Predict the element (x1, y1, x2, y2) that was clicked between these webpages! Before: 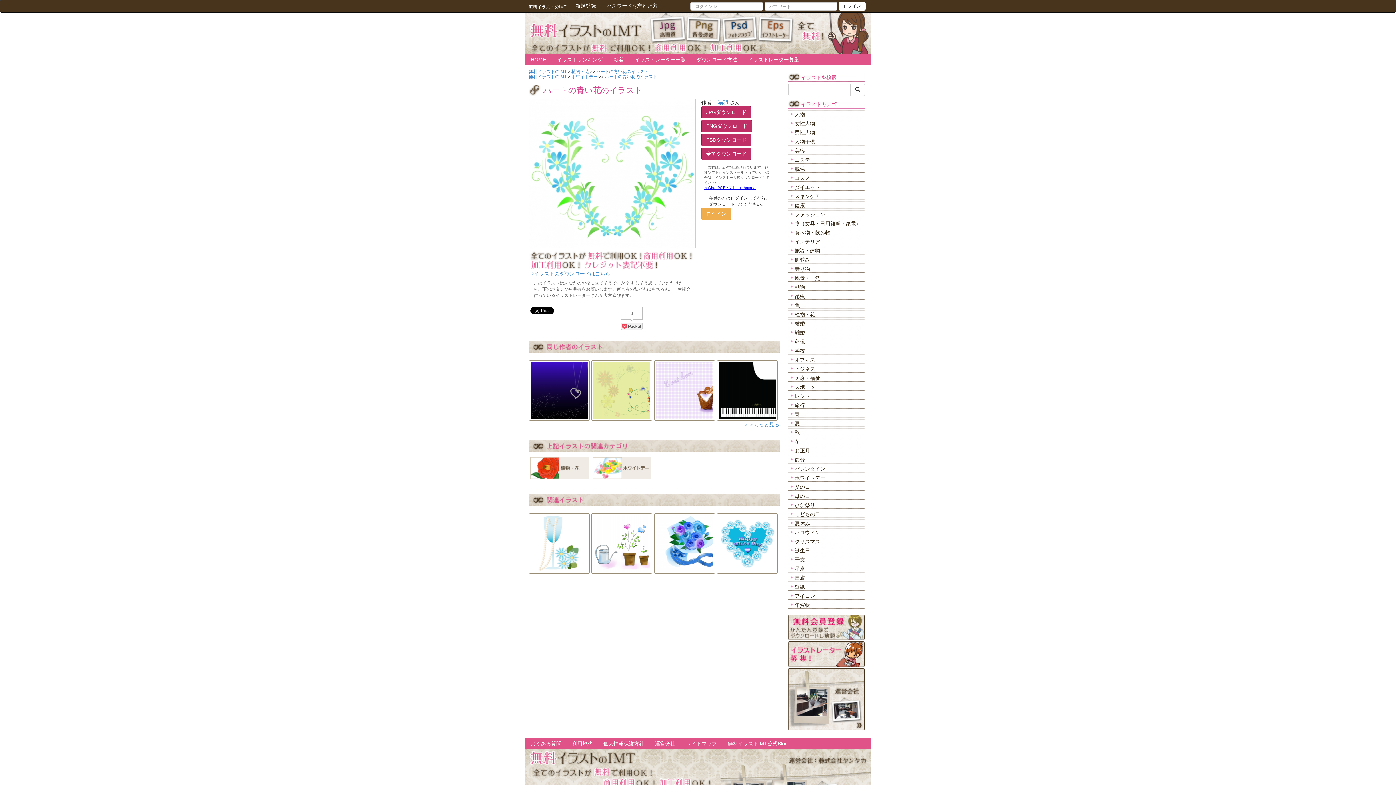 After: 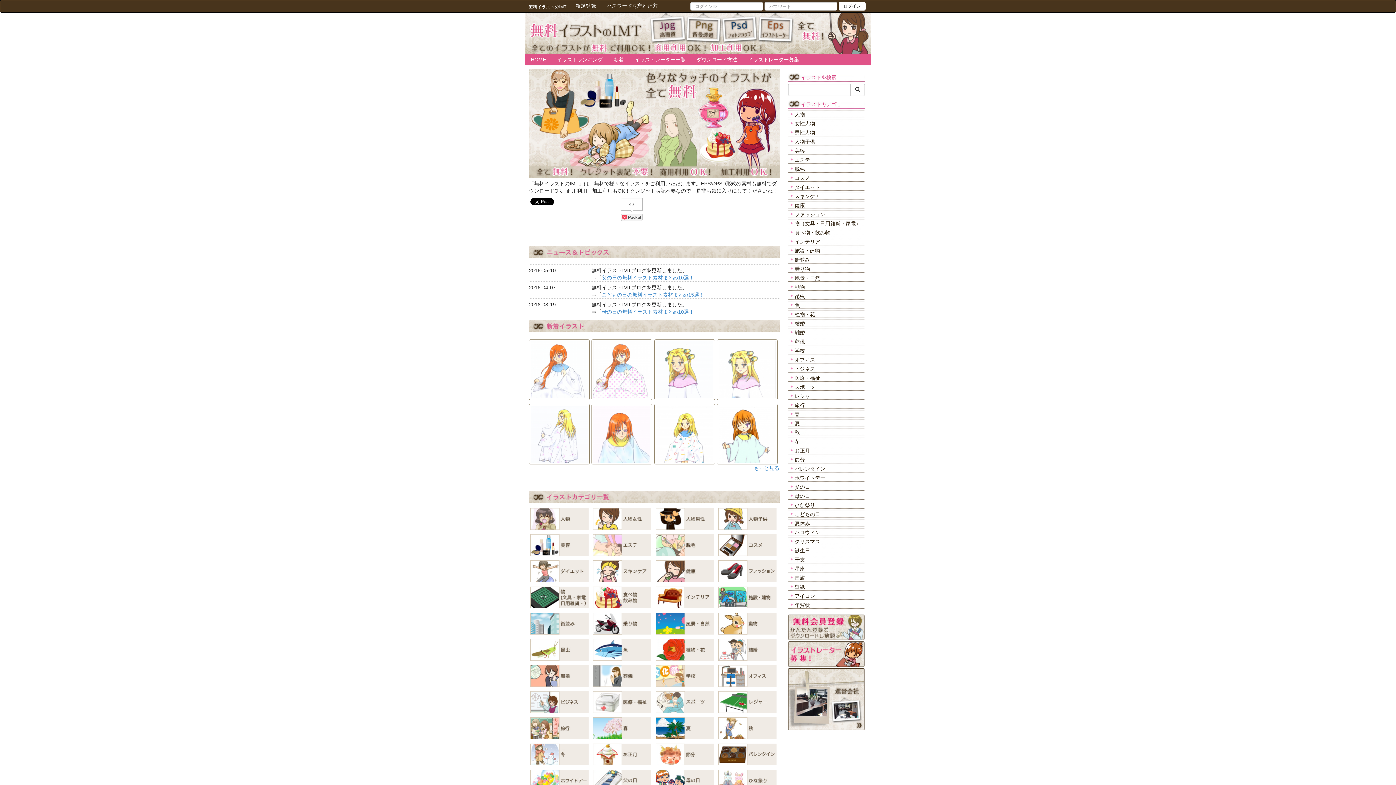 Action: bbox: (525, 12, 871, 53)